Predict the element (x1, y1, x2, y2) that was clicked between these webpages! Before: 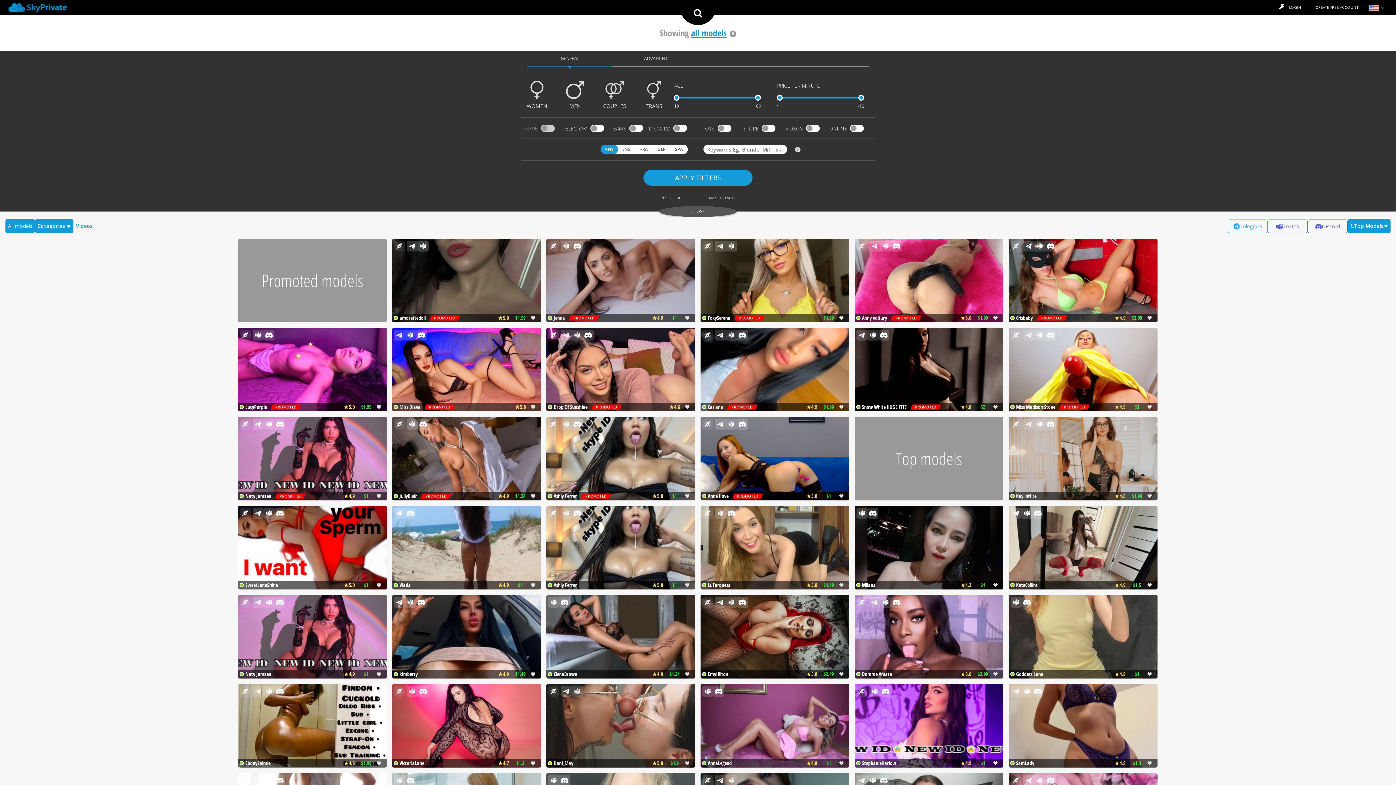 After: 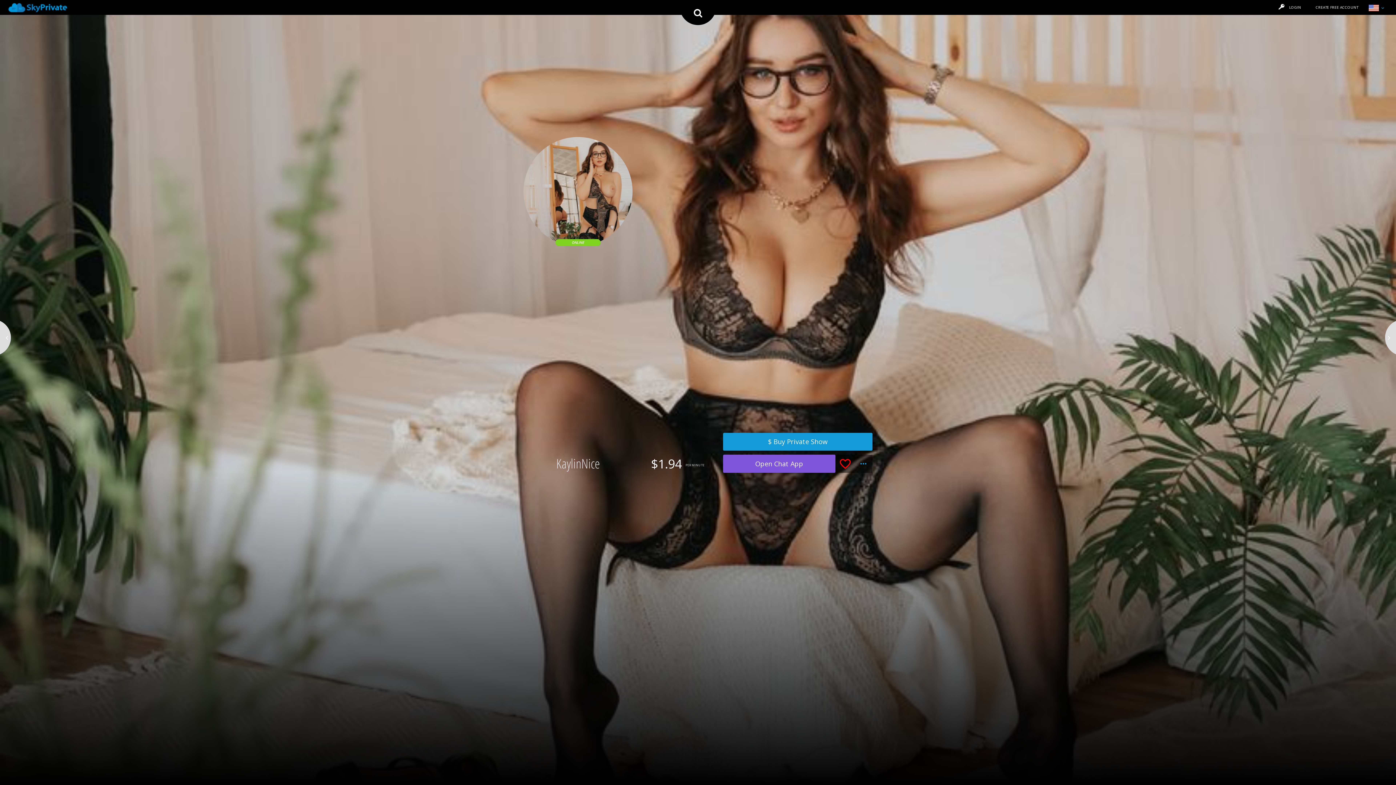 Action: bbox: (1009, 417, 1157, 500)